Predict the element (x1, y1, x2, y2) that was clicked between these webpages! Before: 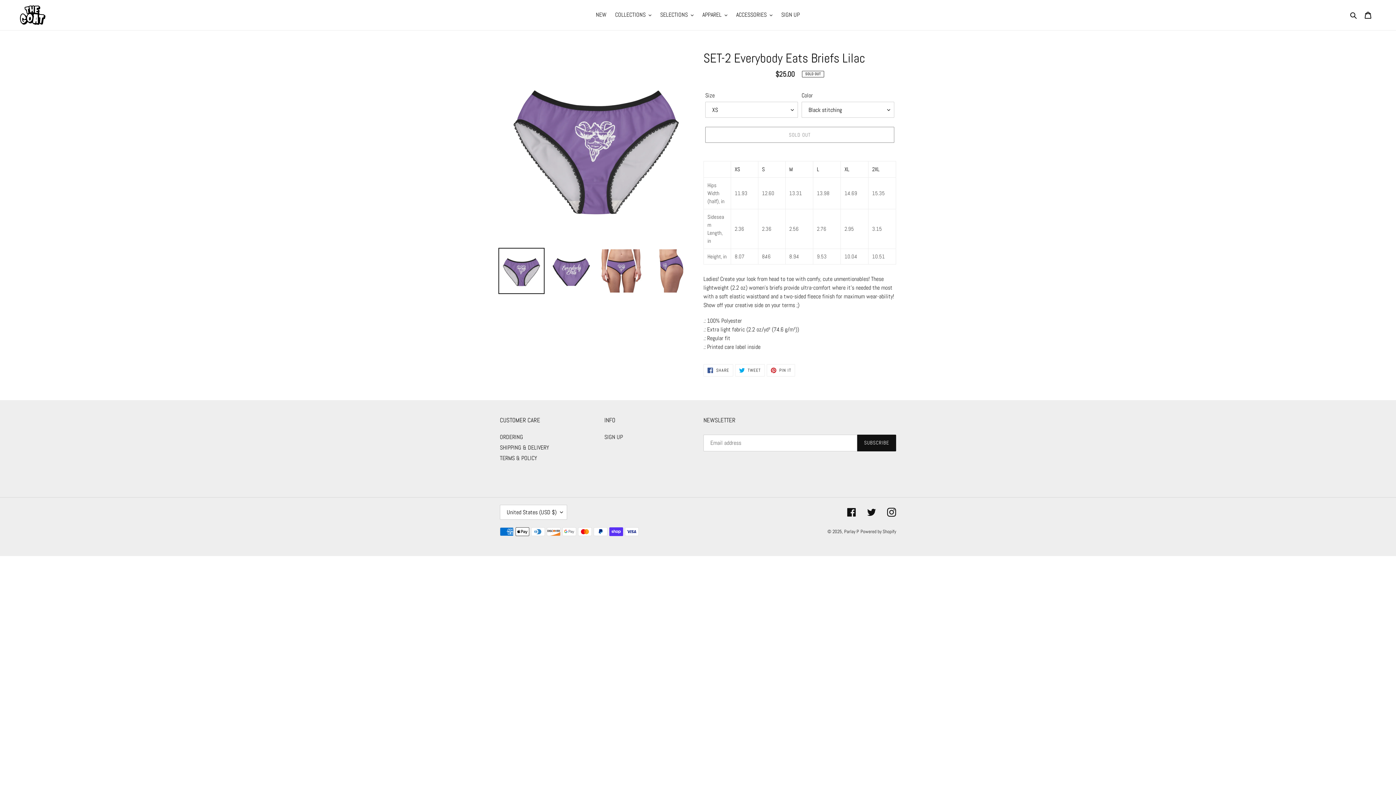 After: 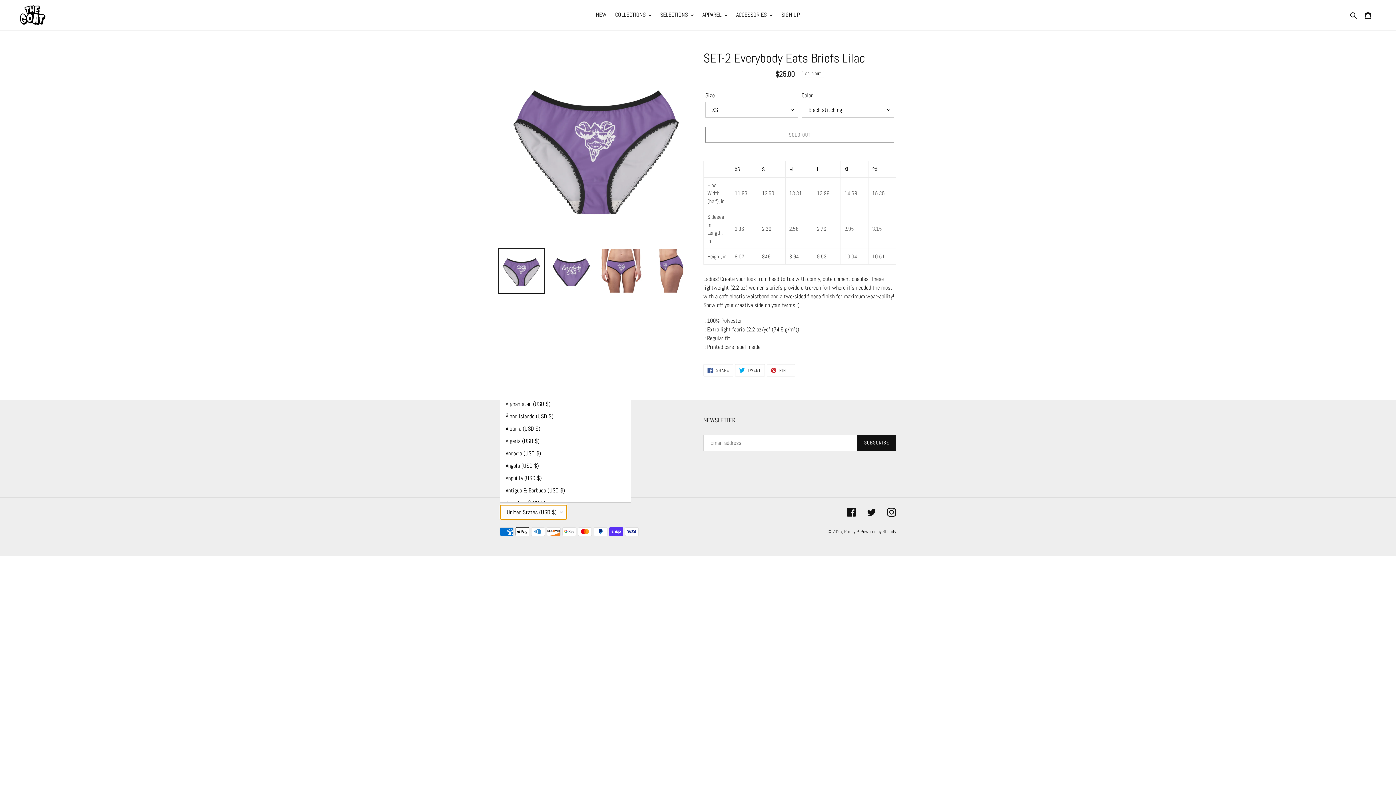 Action: label: United States (USD $) bbox: (500, 505, 567, 519)